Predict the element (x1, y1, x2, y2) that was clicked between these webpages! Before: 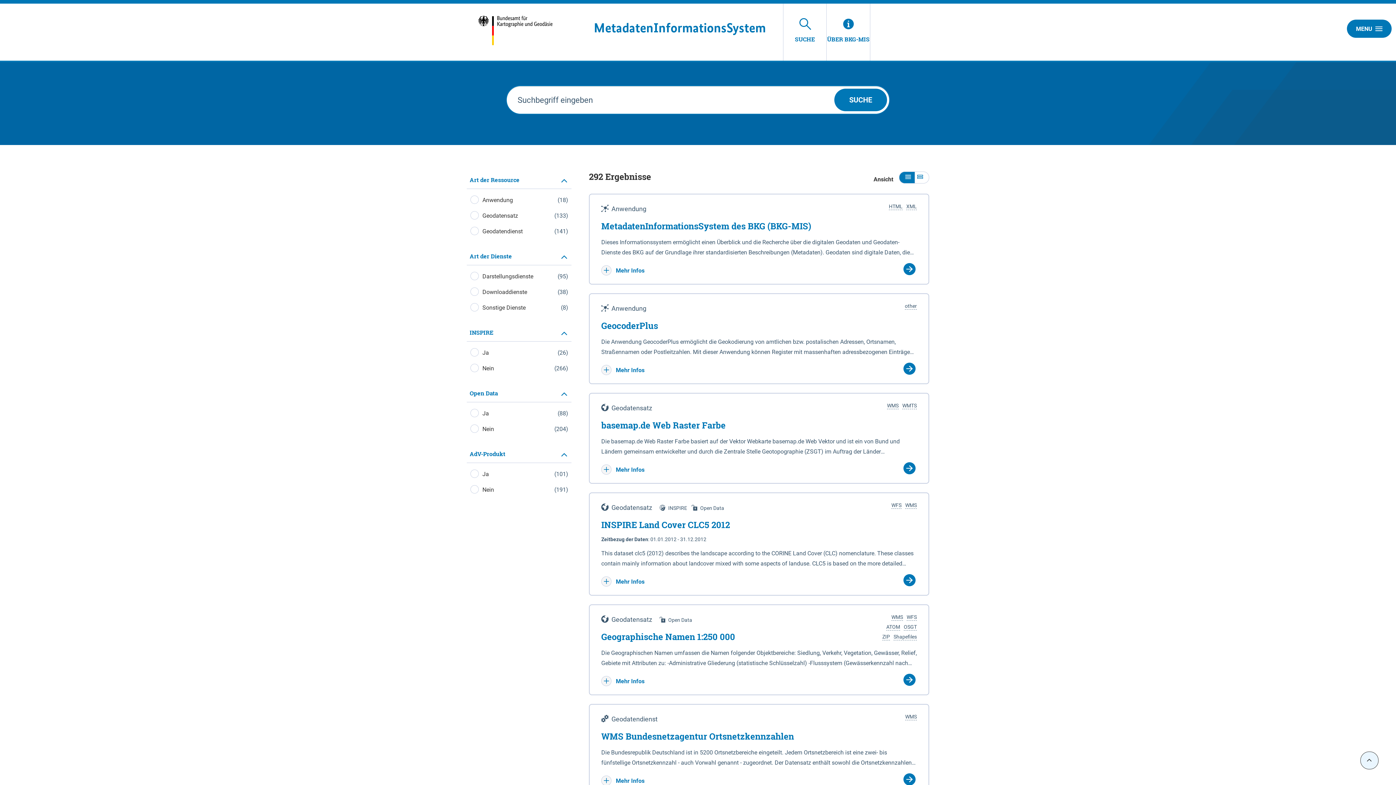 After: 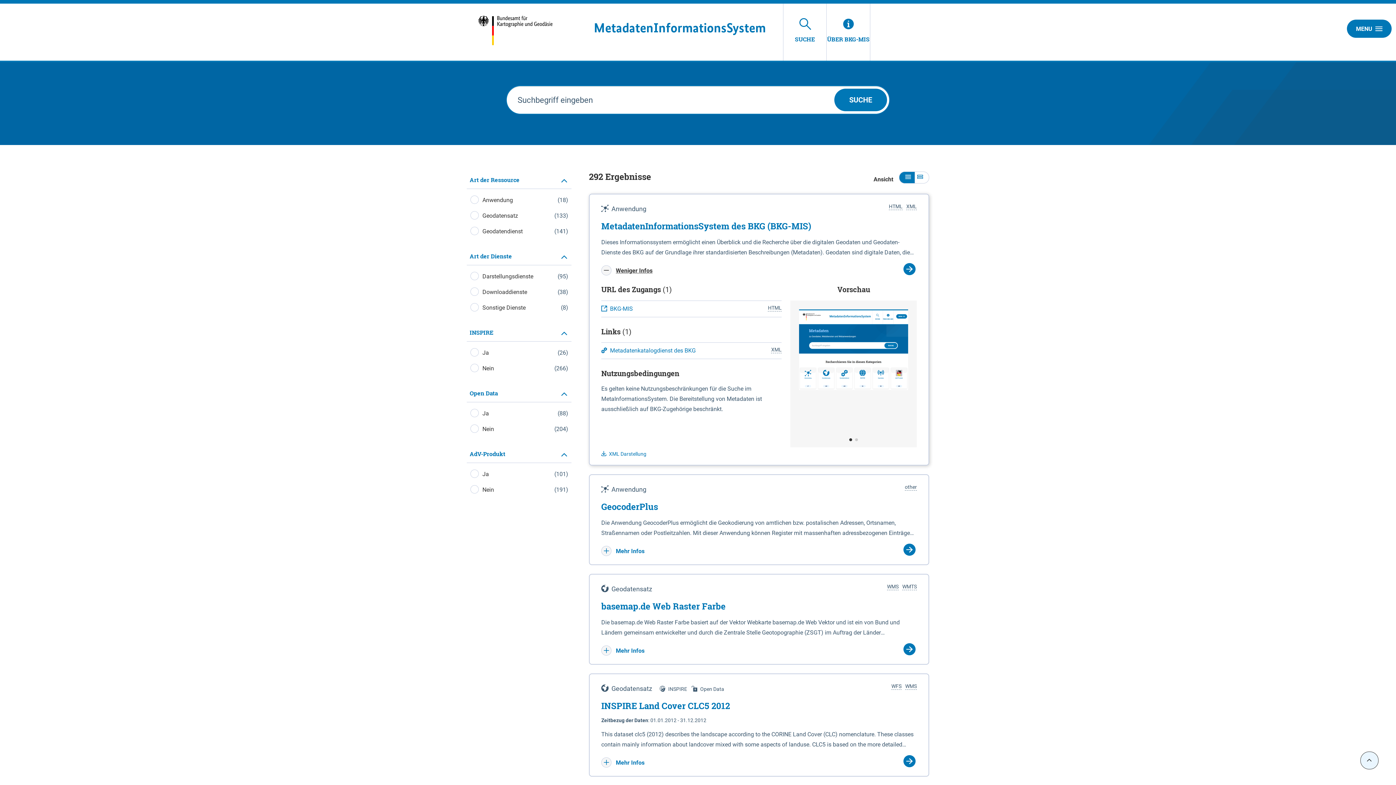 Action: label:  Mehr Infos bbox: (601, 267, 644, 274)